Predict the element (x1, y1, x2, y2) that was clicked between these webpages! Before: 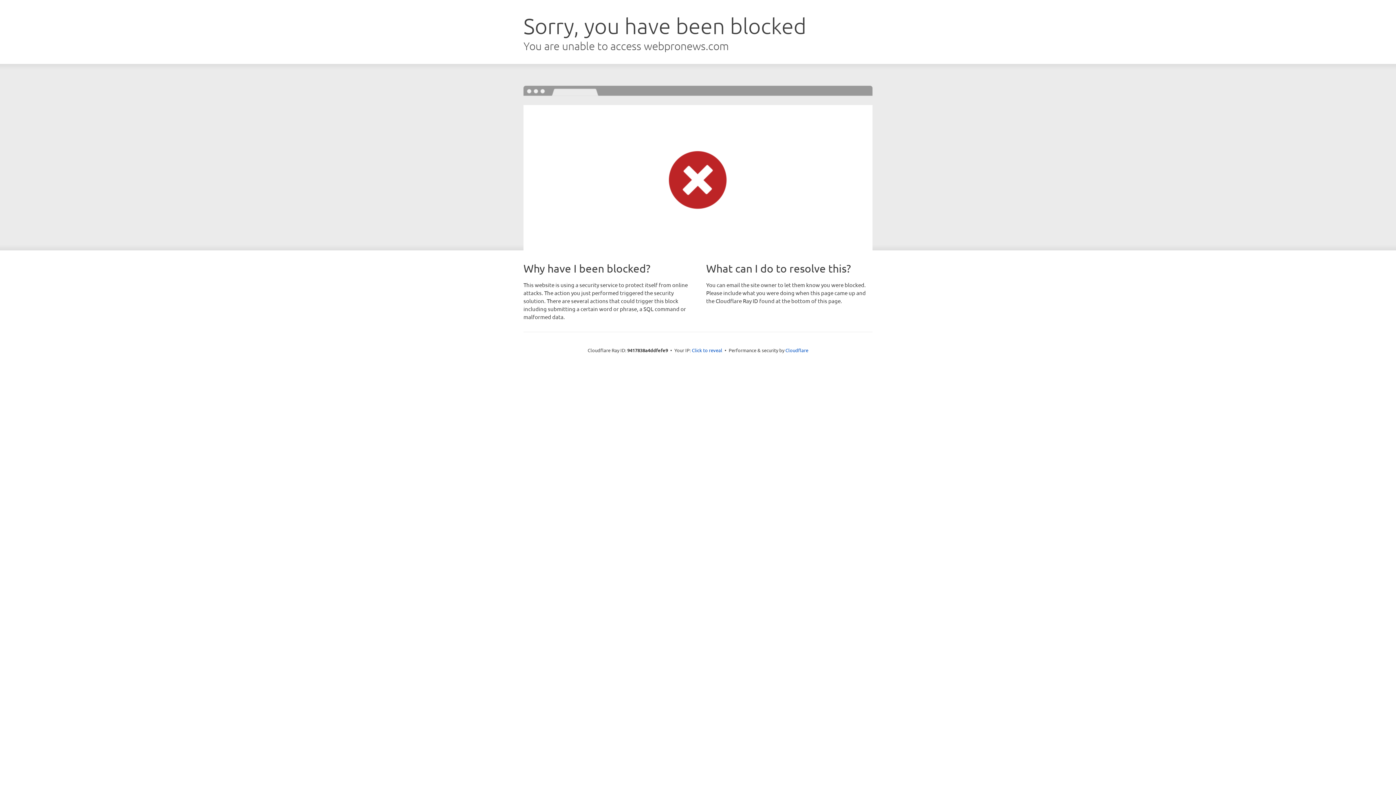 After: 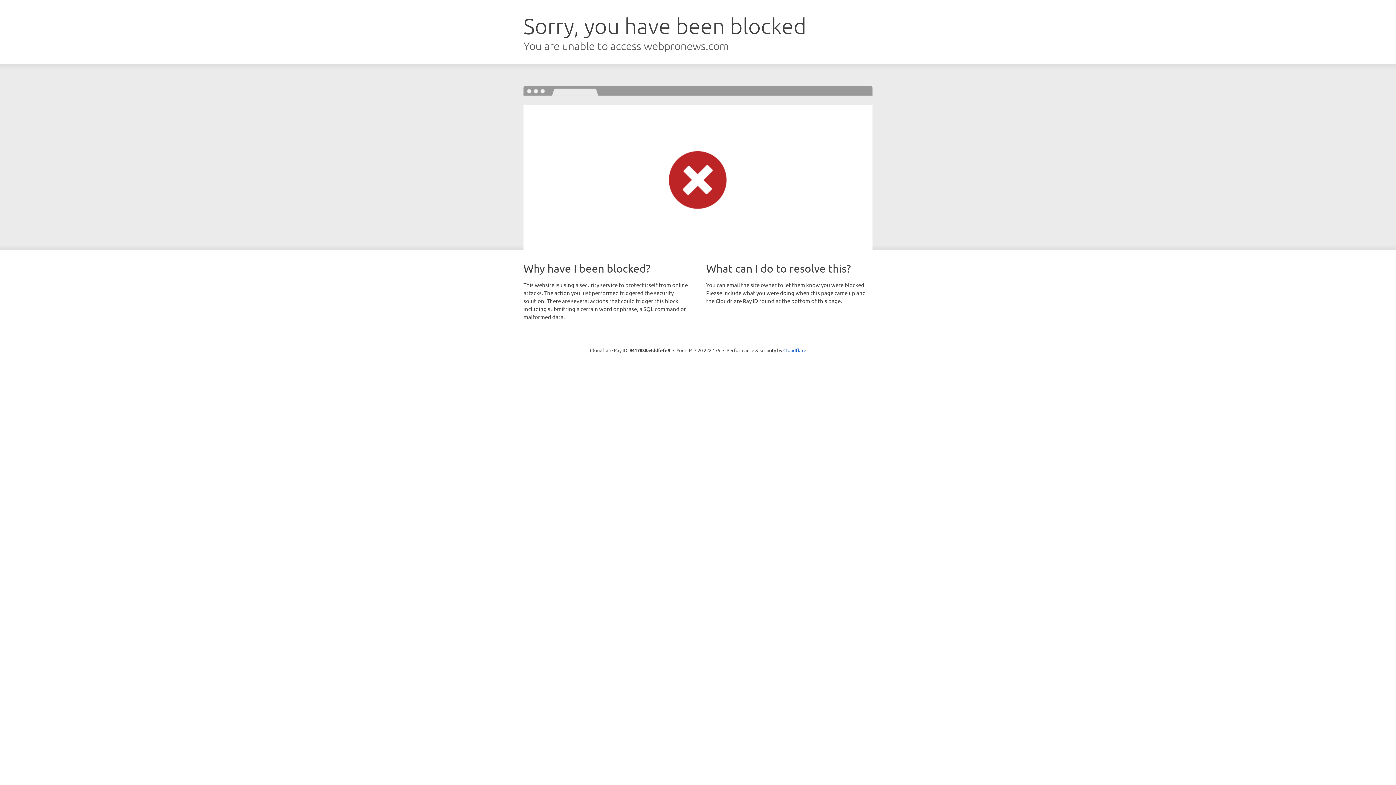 Action: label: Click to reveal bbox: (692, 346, 722, 353)